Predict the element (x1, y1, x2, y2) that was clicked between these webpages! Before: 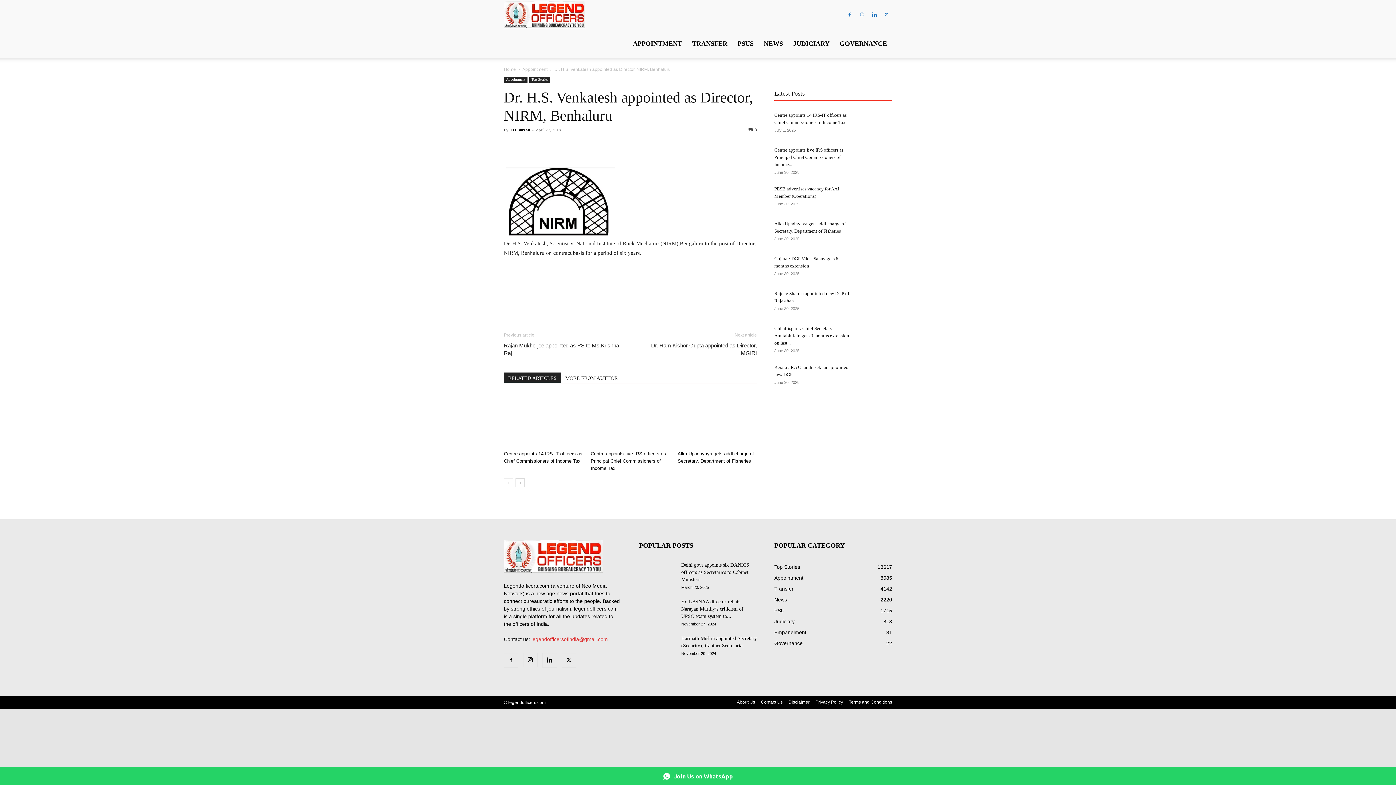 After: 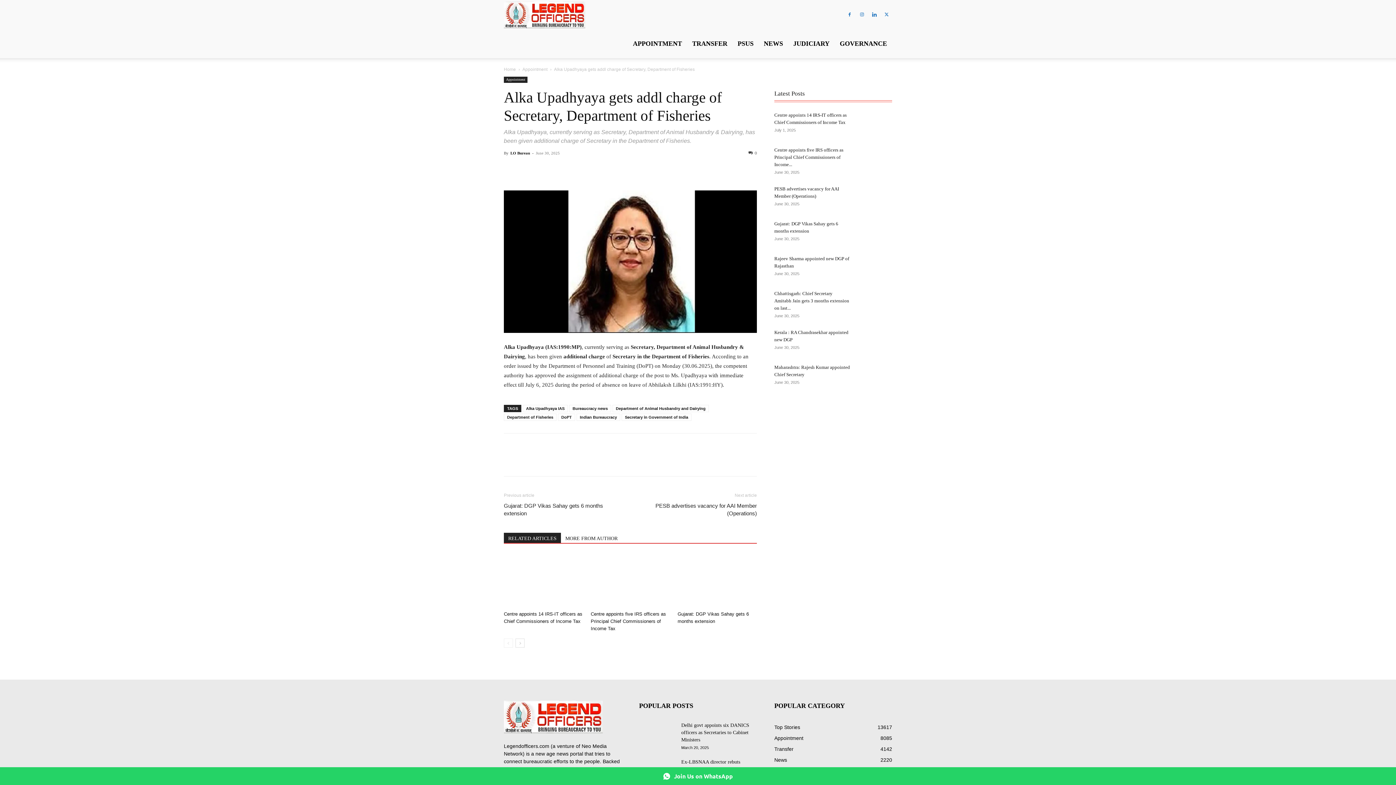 Action: bbox: (856, 220, 892, 245)